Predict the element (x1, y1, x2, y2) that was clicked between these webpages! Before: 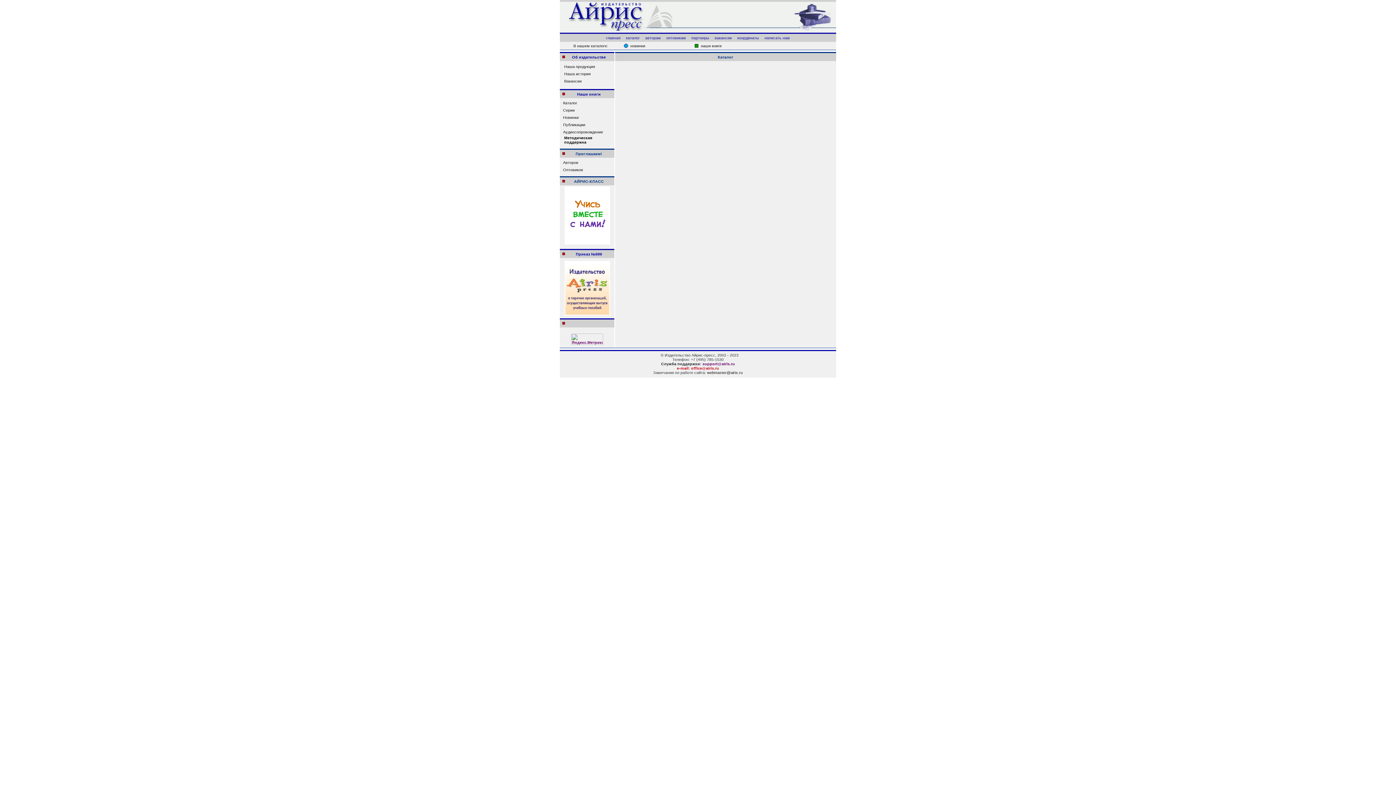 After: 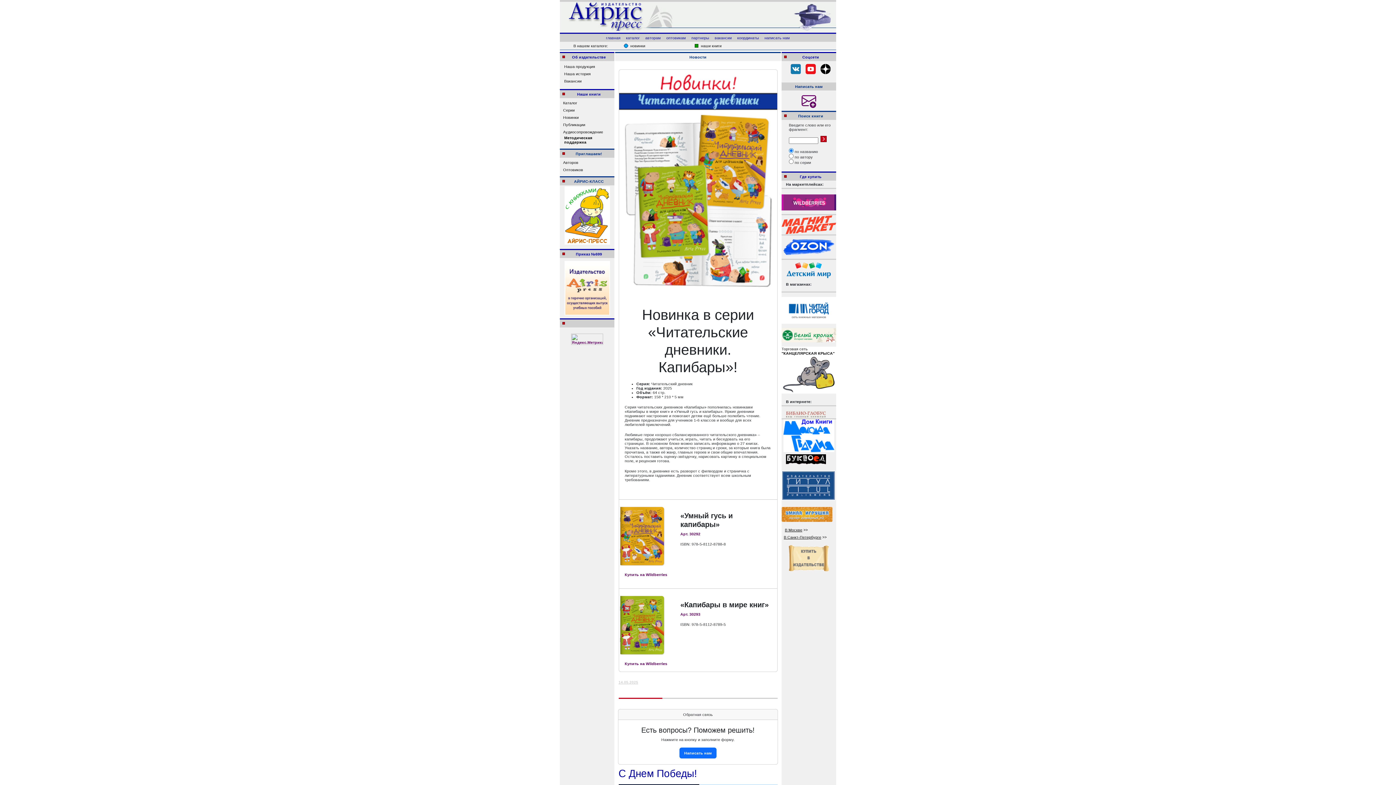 Action: bbox: (606, 35, 620, 40) label: главная